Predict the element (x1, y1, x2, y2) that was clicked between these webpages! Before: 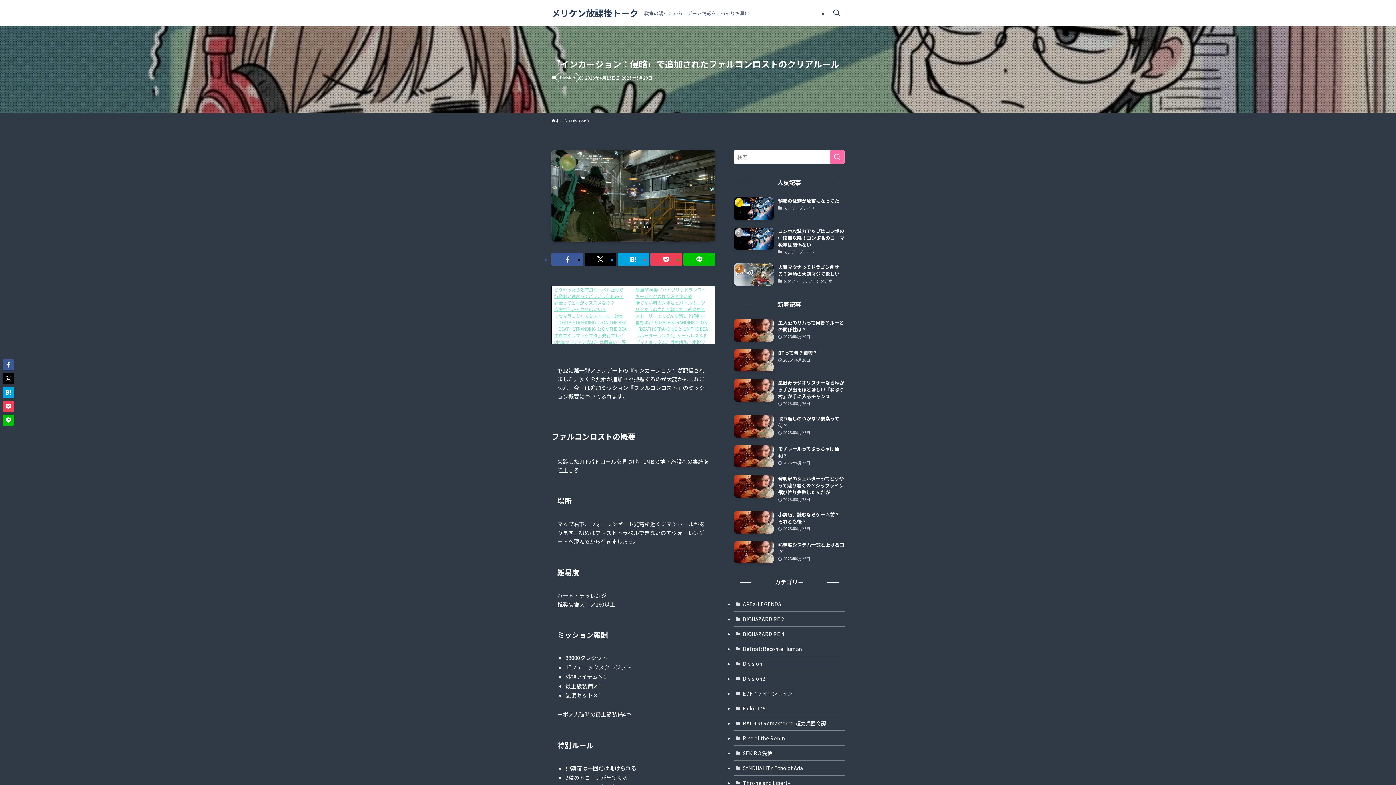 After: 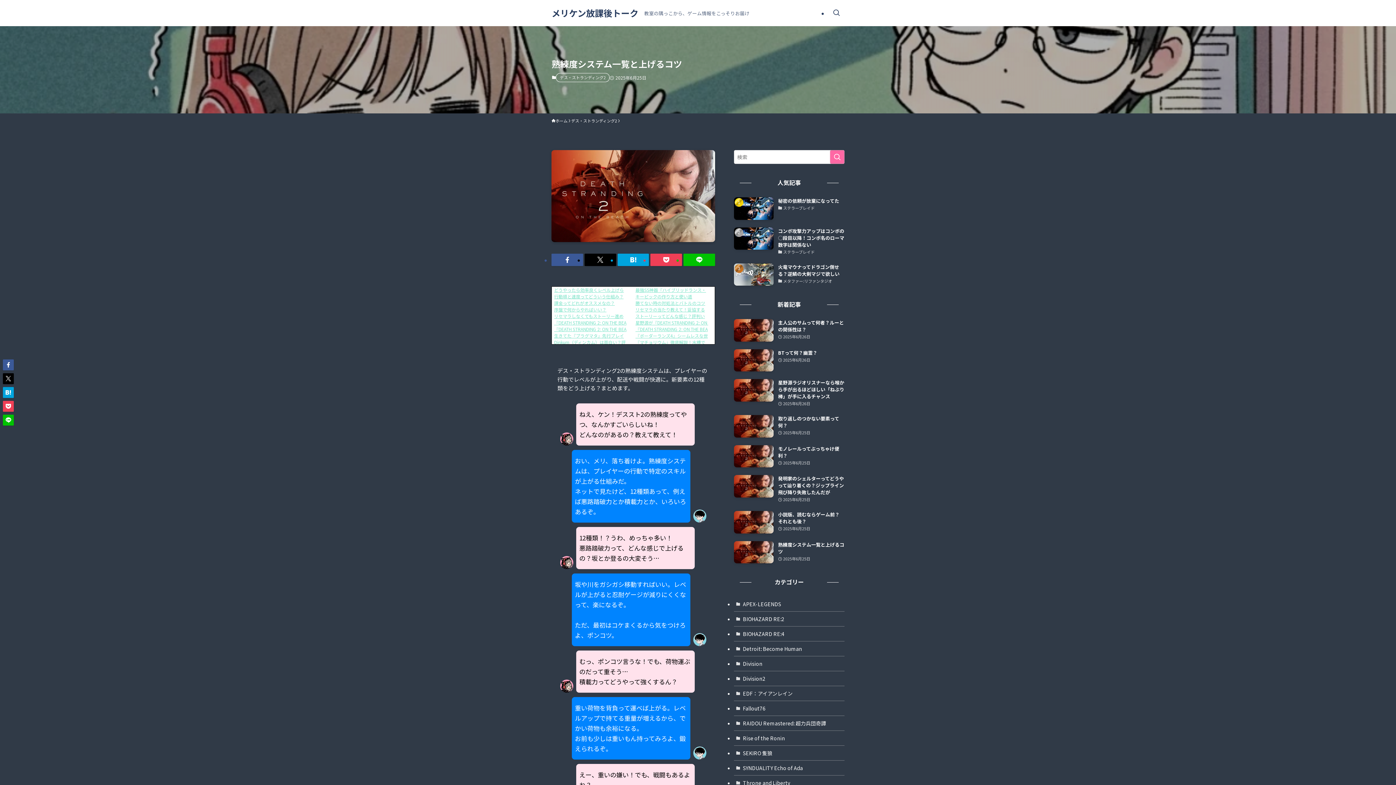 Action: bbox: (734, 541, 844, 563) label: 熟練度システム一覧と上げるコツ
2025年6月25日